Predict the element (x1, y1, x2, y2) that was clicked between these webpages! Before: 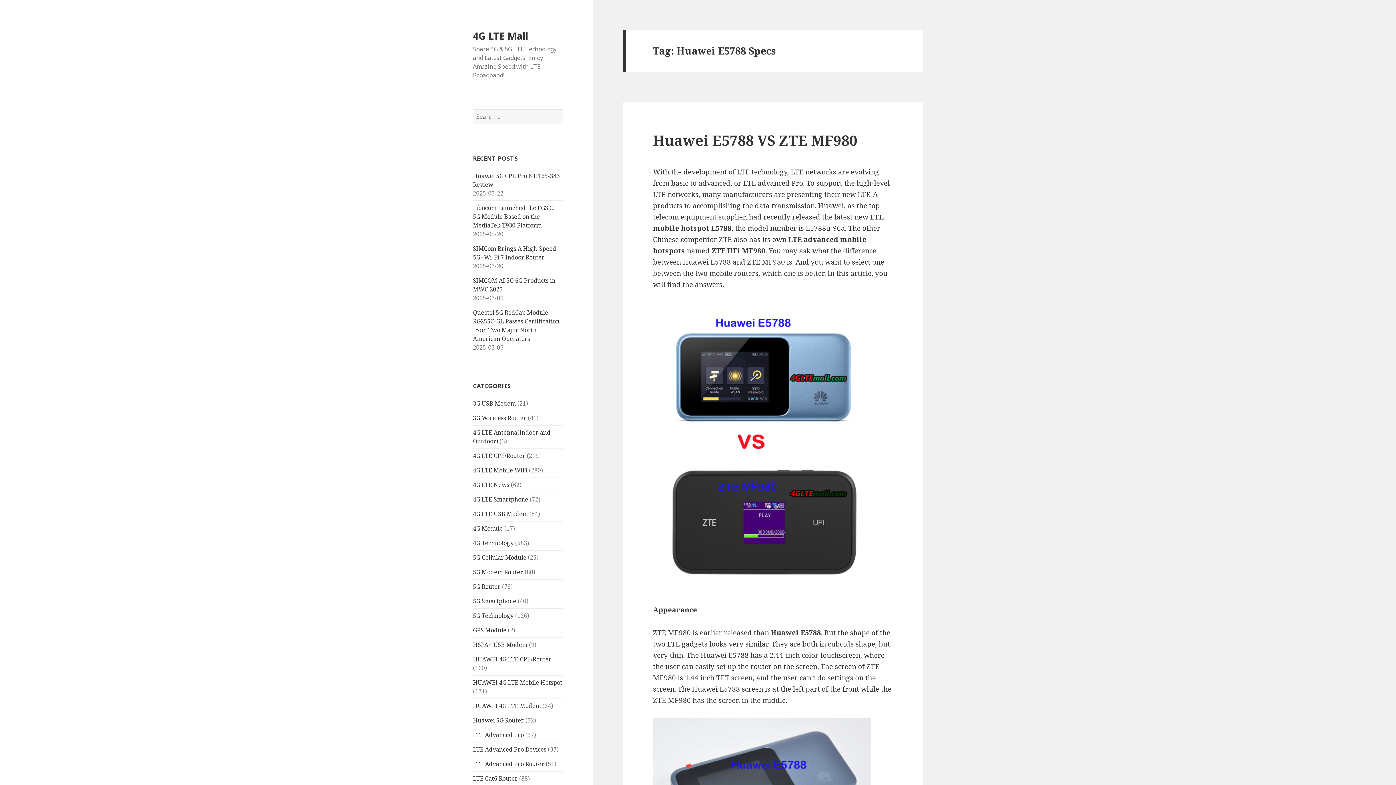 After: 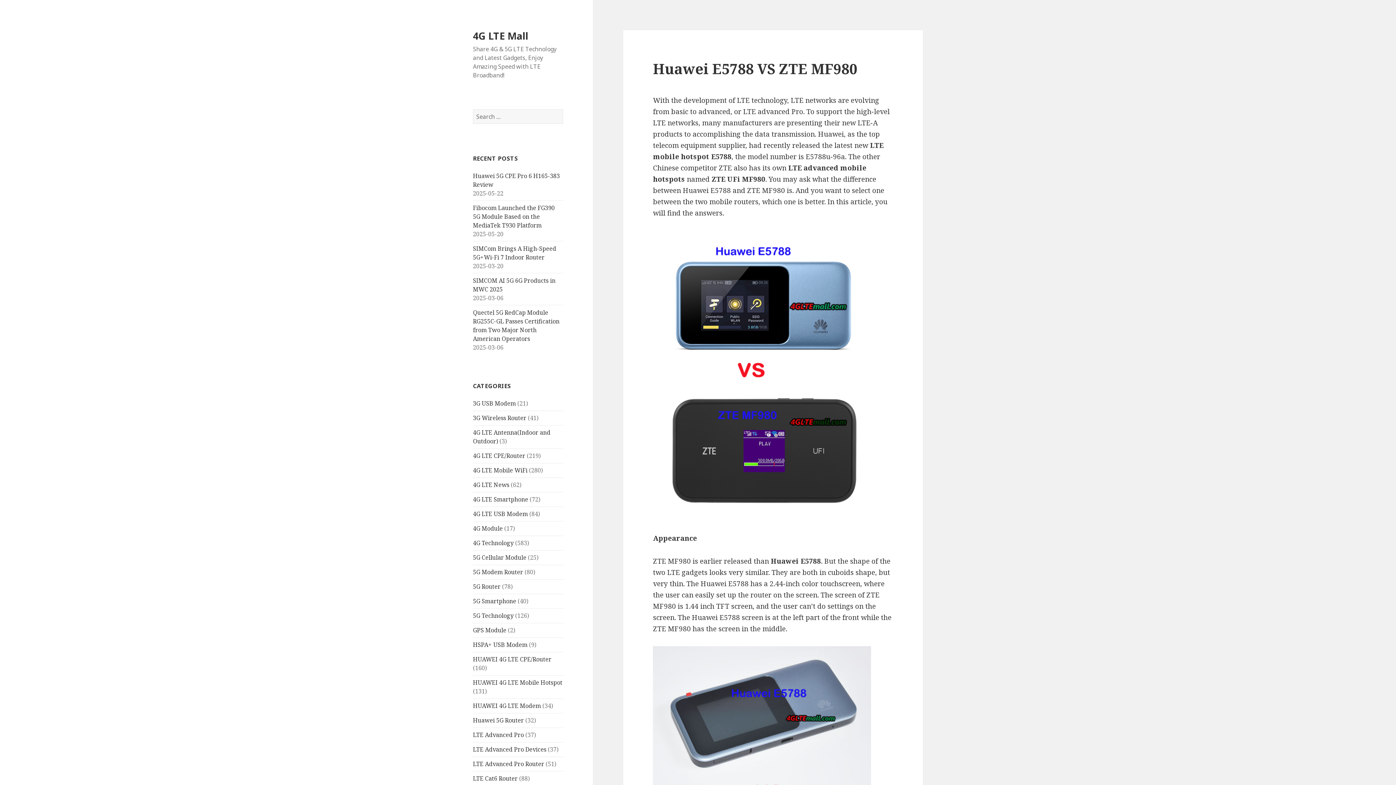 Action: label: Huawei E5788 VS ZTE MF980 bbox: (653, 130, 857, 149)